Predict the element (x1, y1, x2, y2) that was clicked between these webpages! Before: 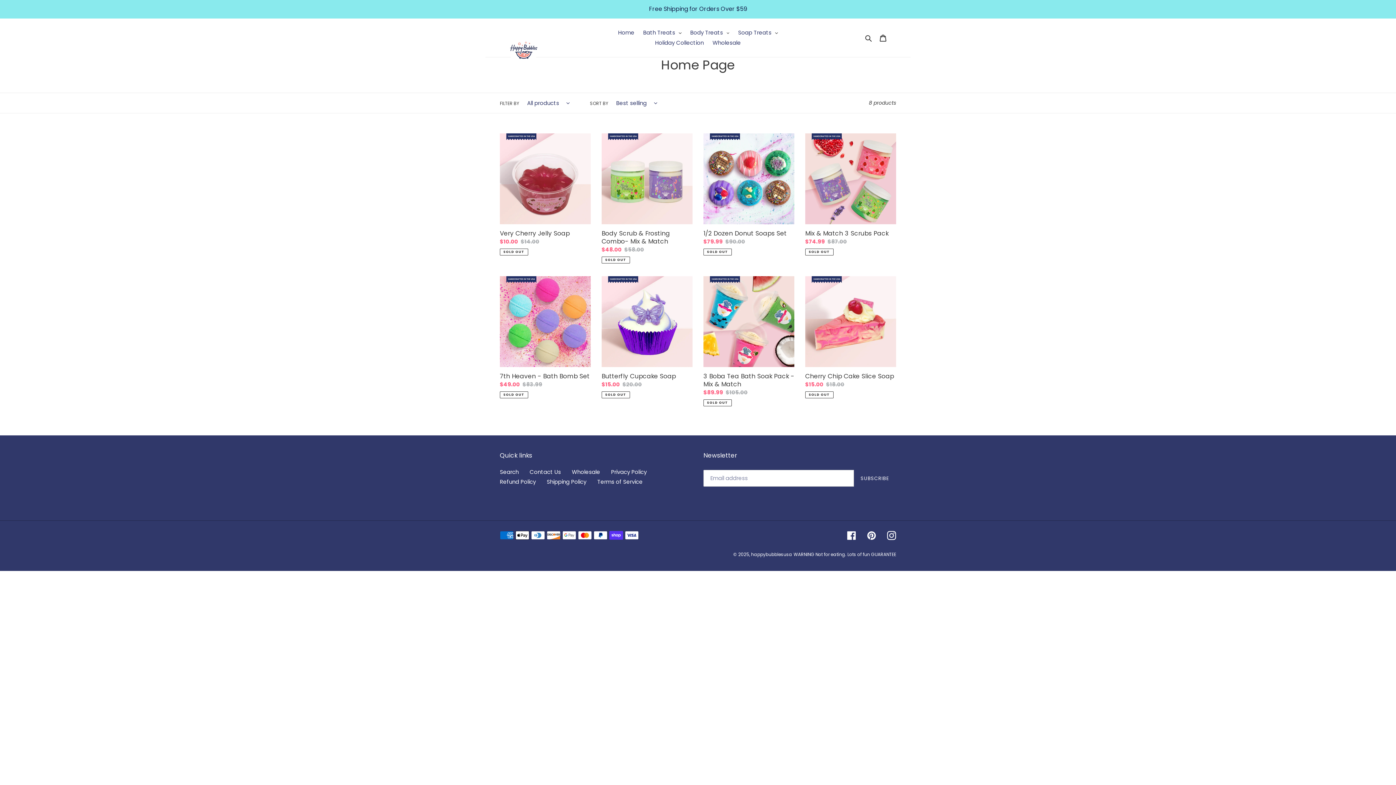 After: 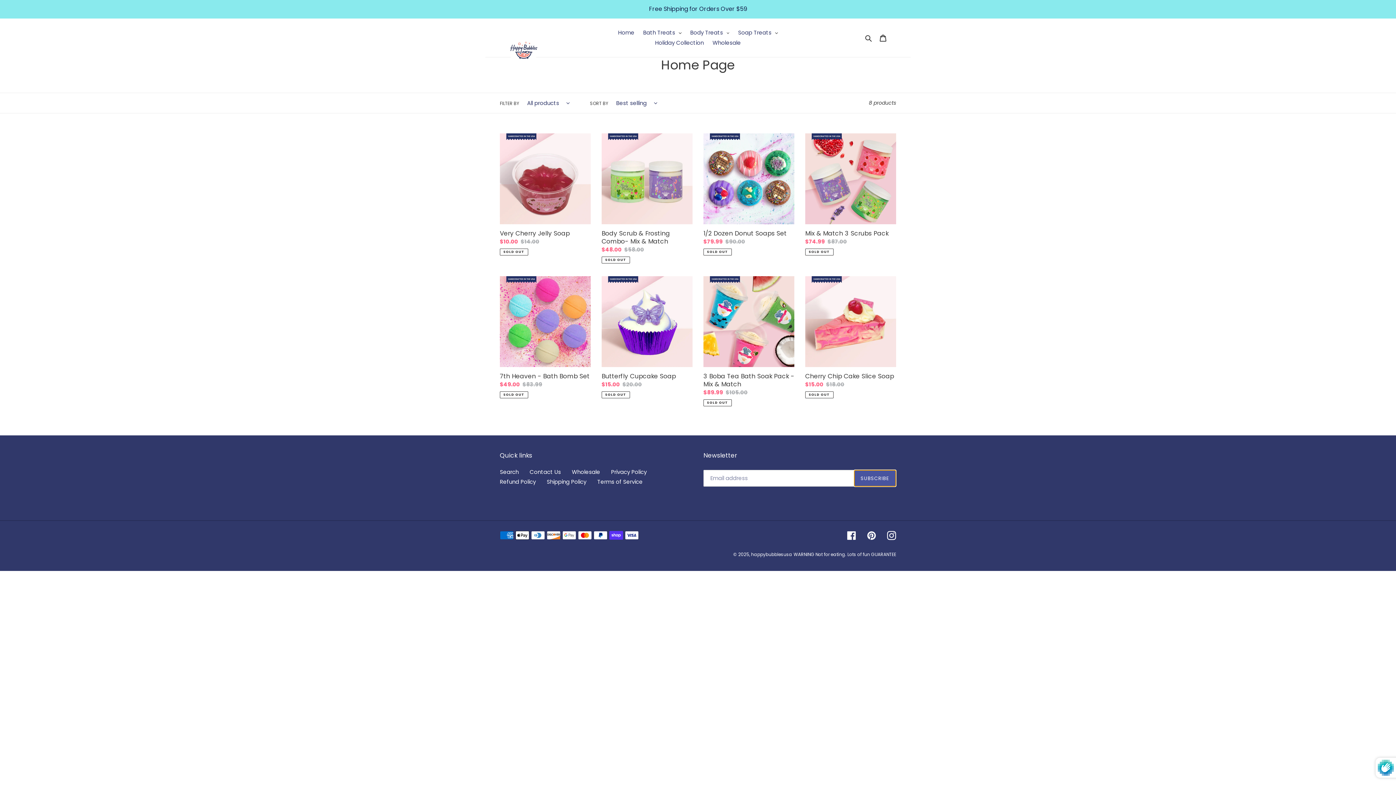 Action: bbox: (854, 470, 896, 486) label: SUBSCRIBE